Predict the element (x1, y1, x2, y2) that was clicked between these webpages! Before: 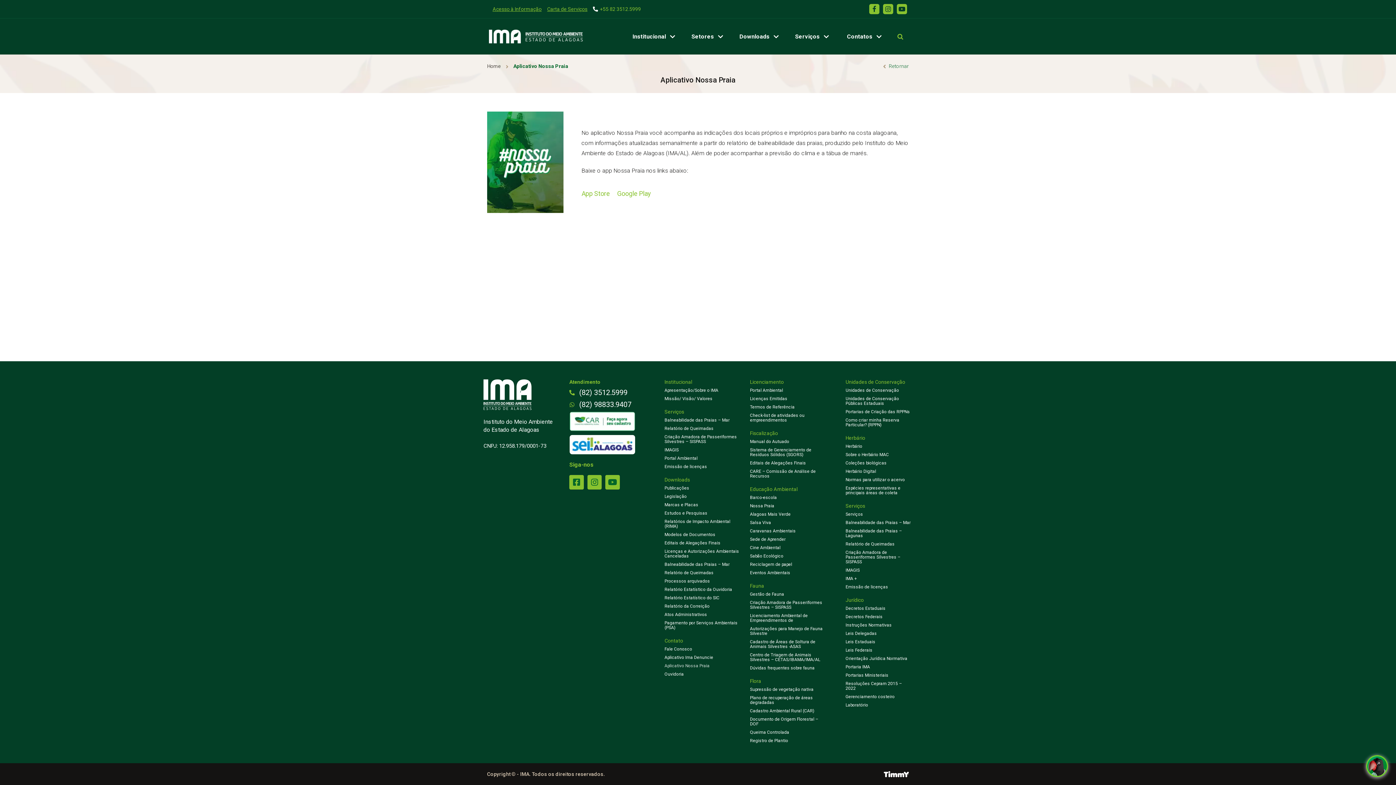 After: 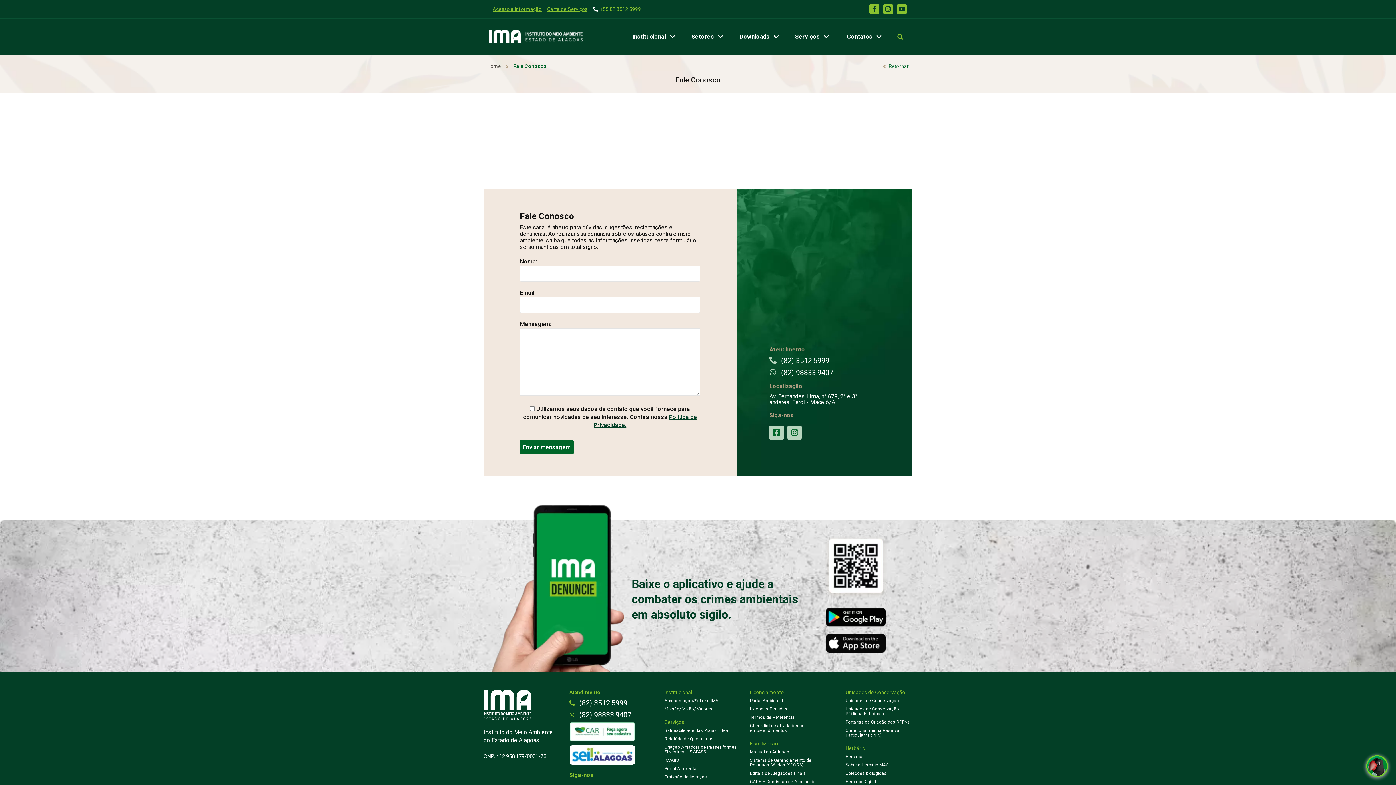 Action: label: Fale Conosco bbox: (664, 645, 741, 653)